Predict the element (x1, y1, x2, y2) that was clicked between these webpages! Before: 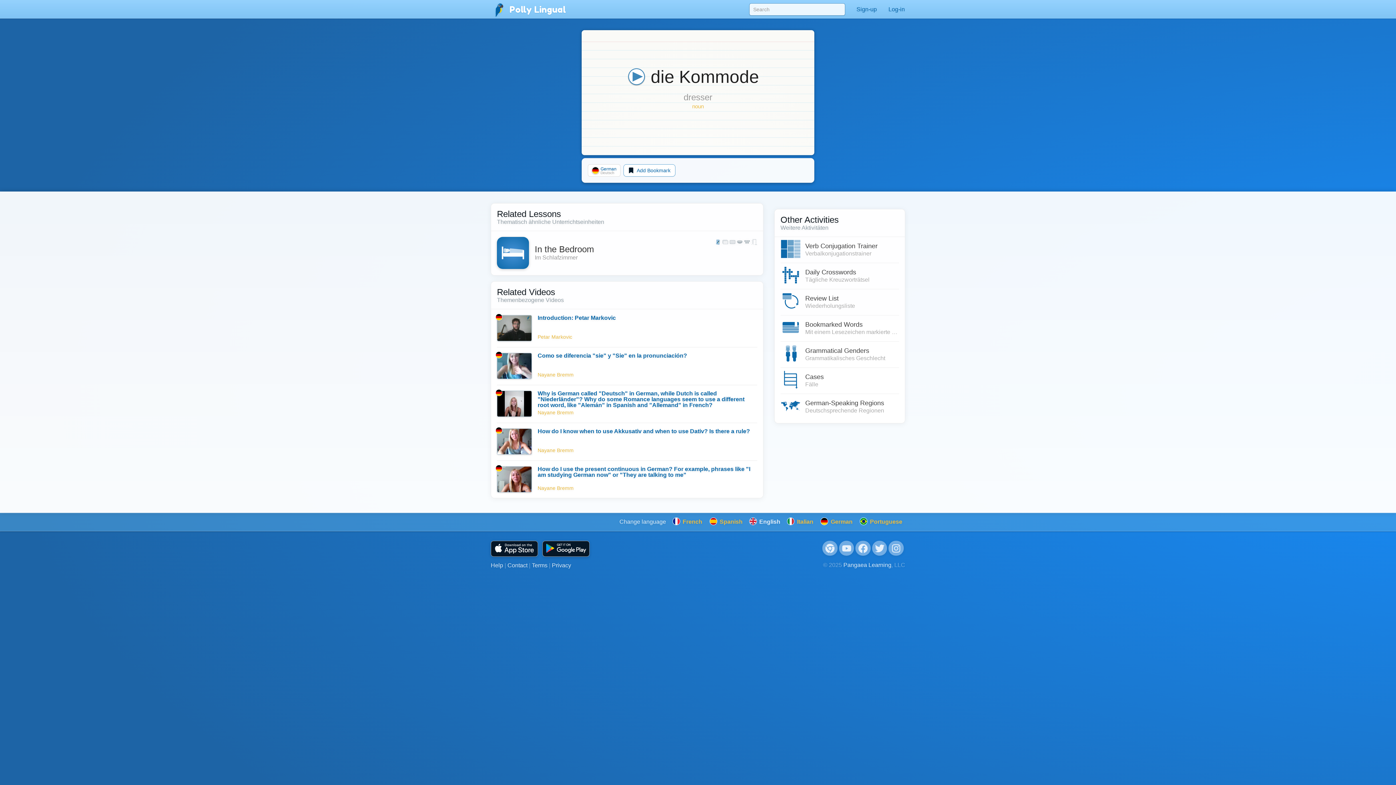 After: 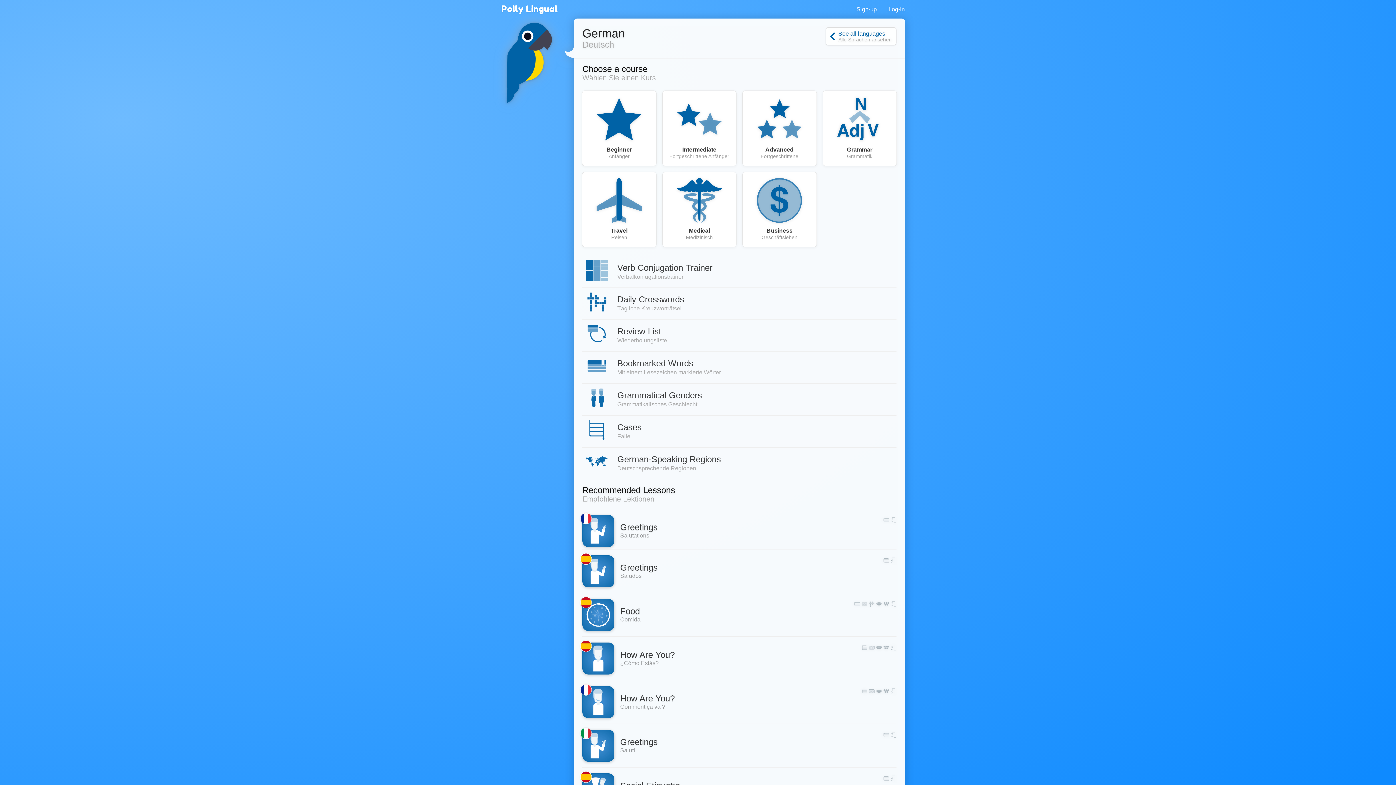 Action: bbox: (588, 164, 620, 176) label: German
Deutsch